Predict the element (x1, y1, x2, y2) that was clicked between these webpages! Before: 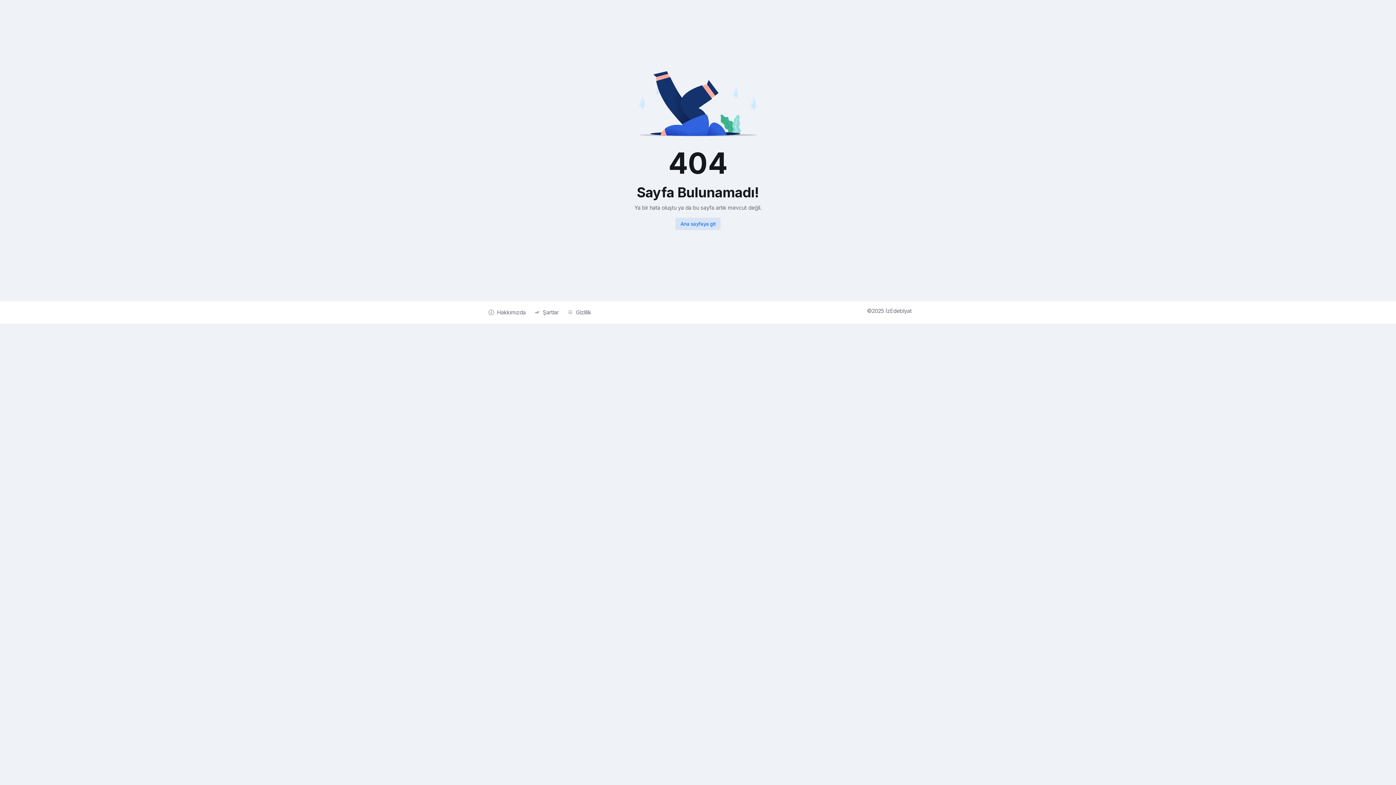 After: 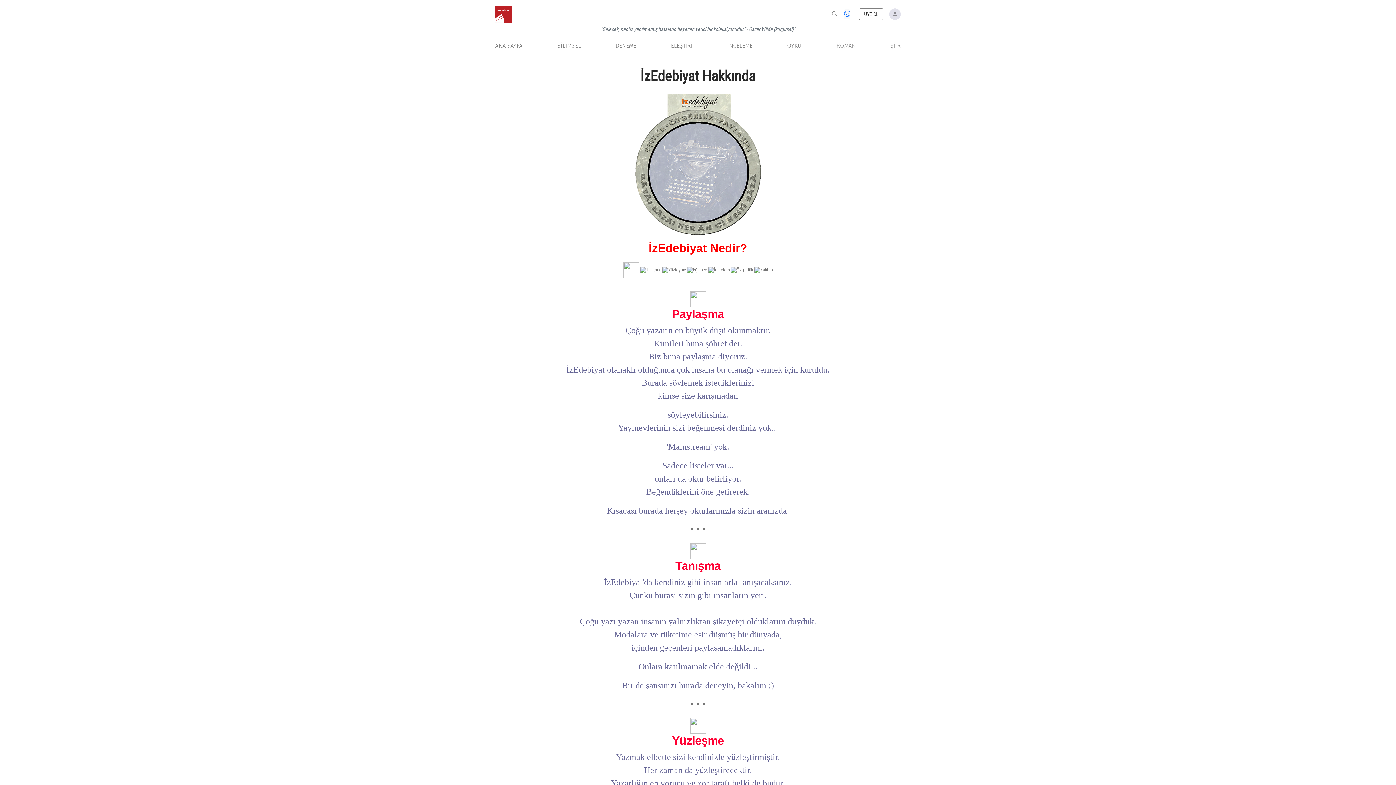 Action: bbox: (484, 307, 530, 318) label: Hakkımızda